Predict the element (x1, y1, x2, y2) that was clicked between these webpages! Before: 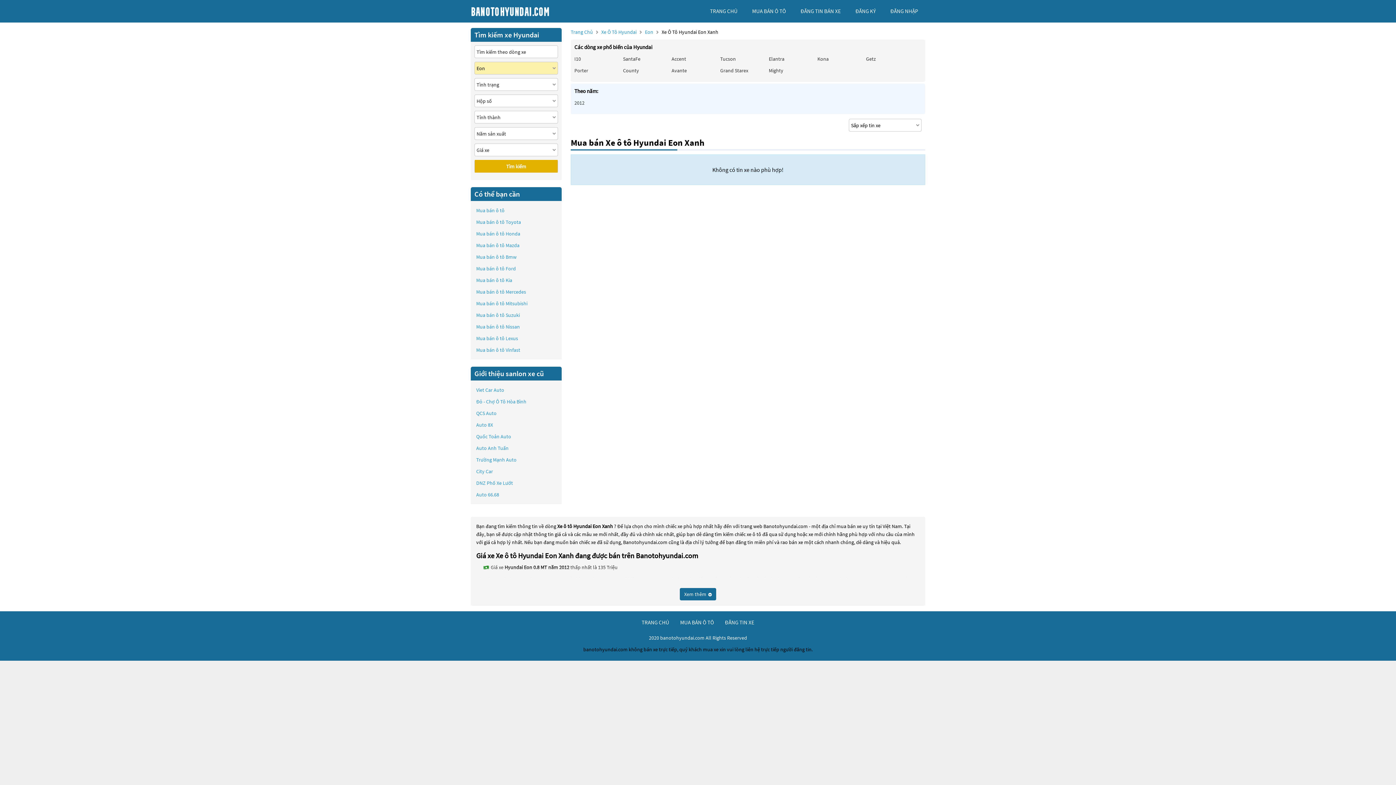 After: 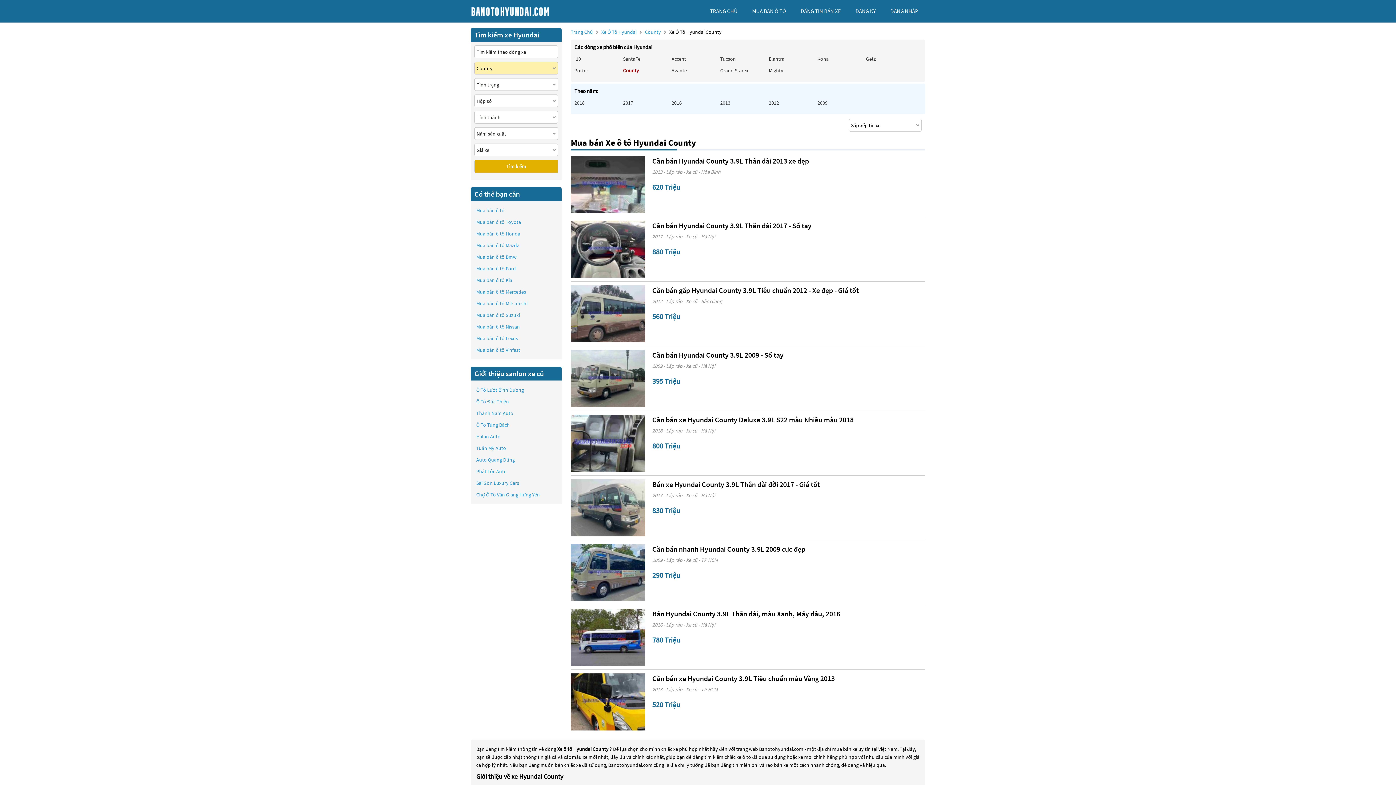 Action: label: County bbox: (623, 67, 639, 73)